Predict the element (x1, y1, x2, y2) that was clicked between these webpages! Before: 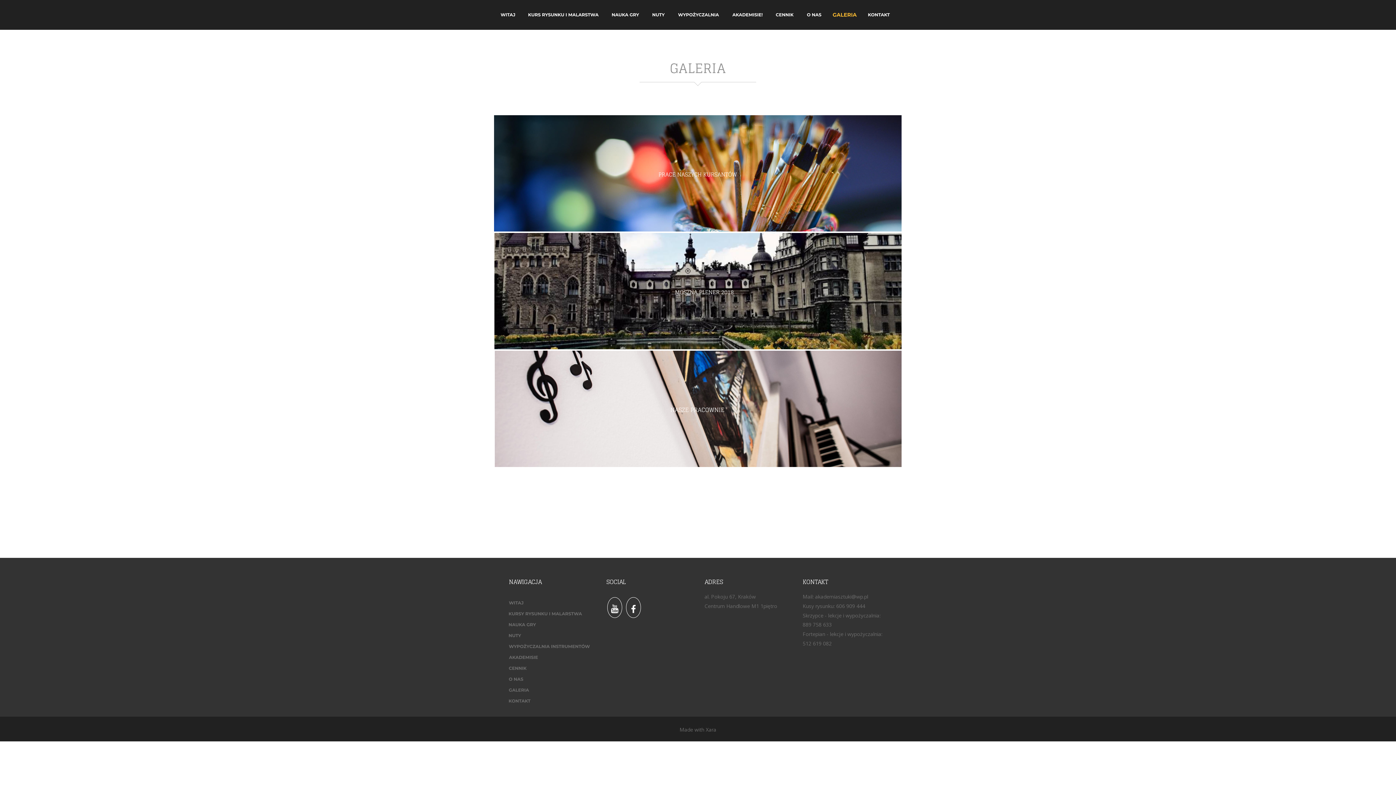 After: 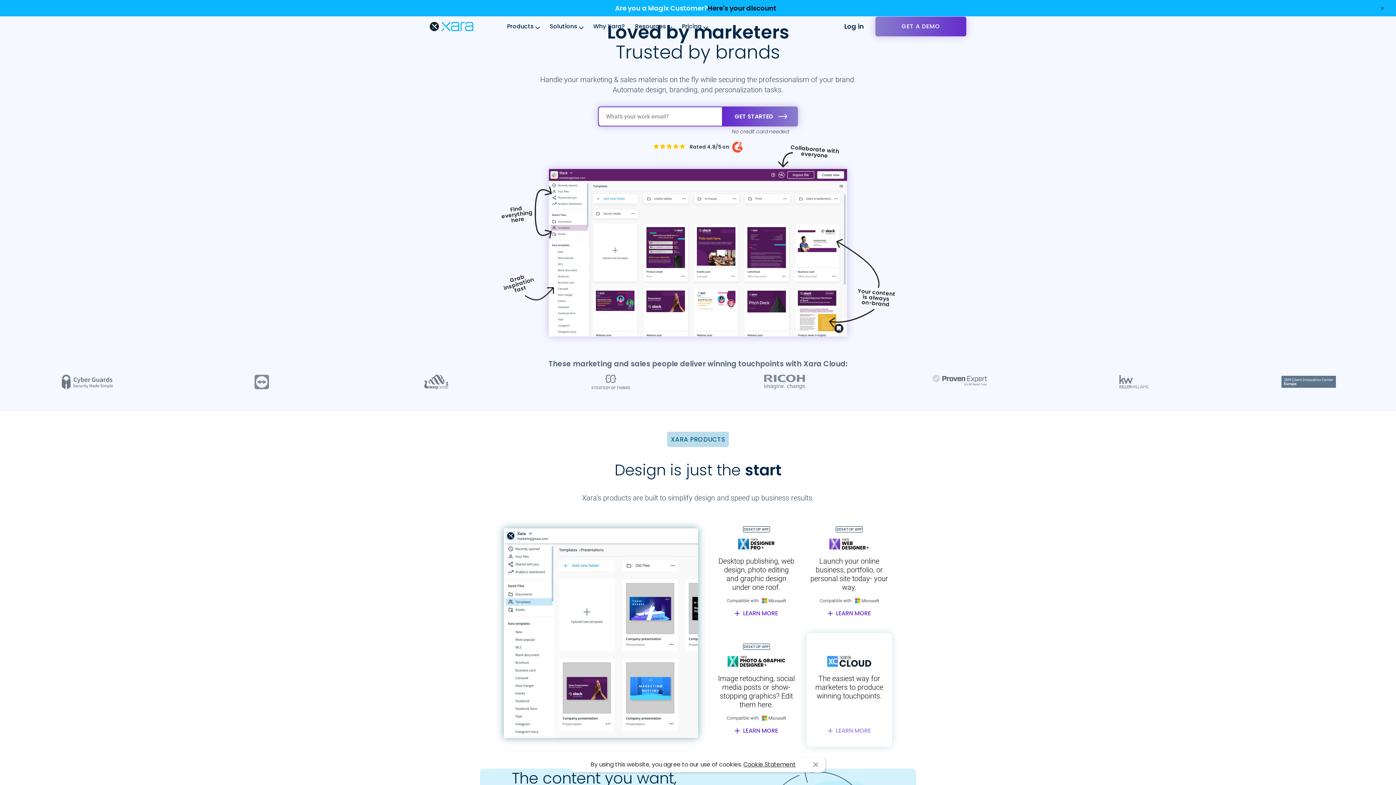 Action: label: Made with Xara bbox: (679, 726, 716, 733)